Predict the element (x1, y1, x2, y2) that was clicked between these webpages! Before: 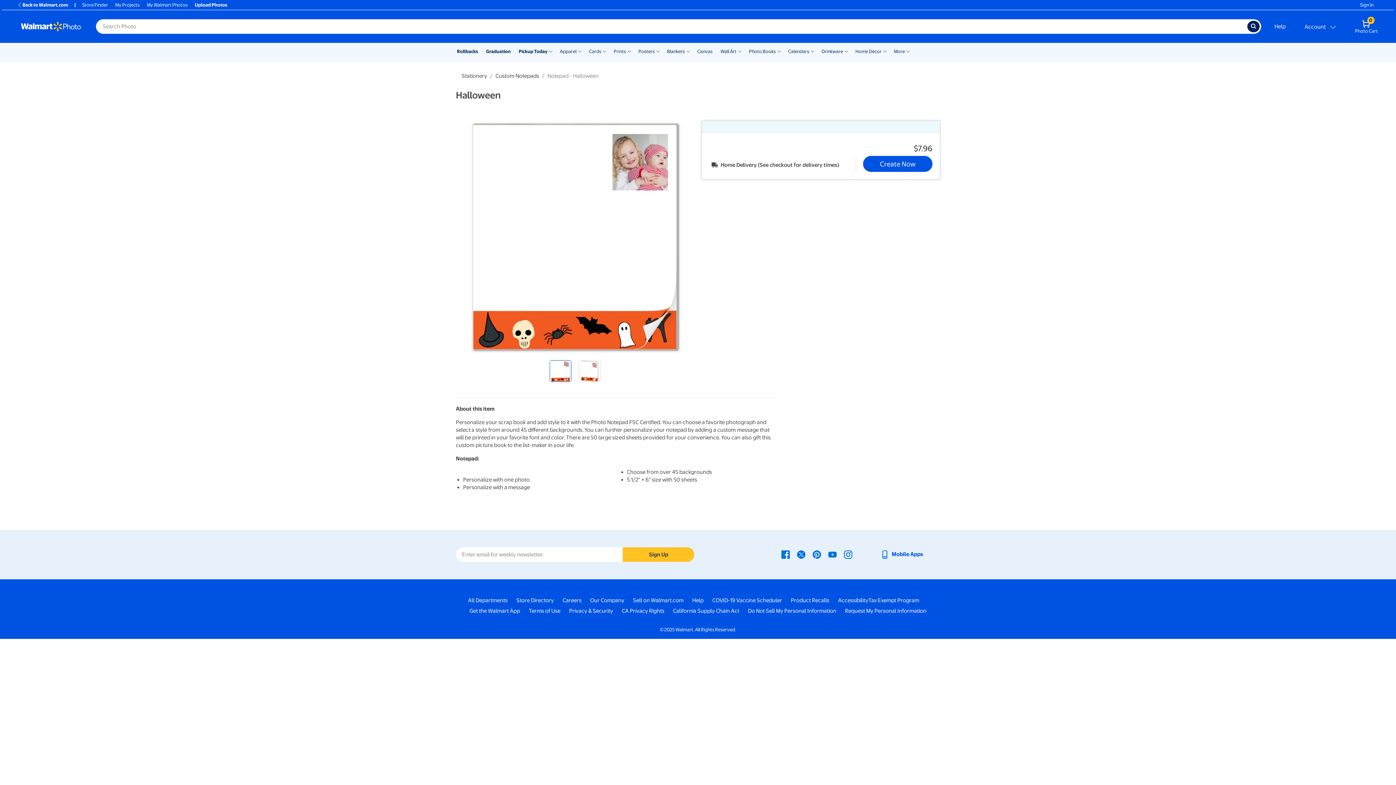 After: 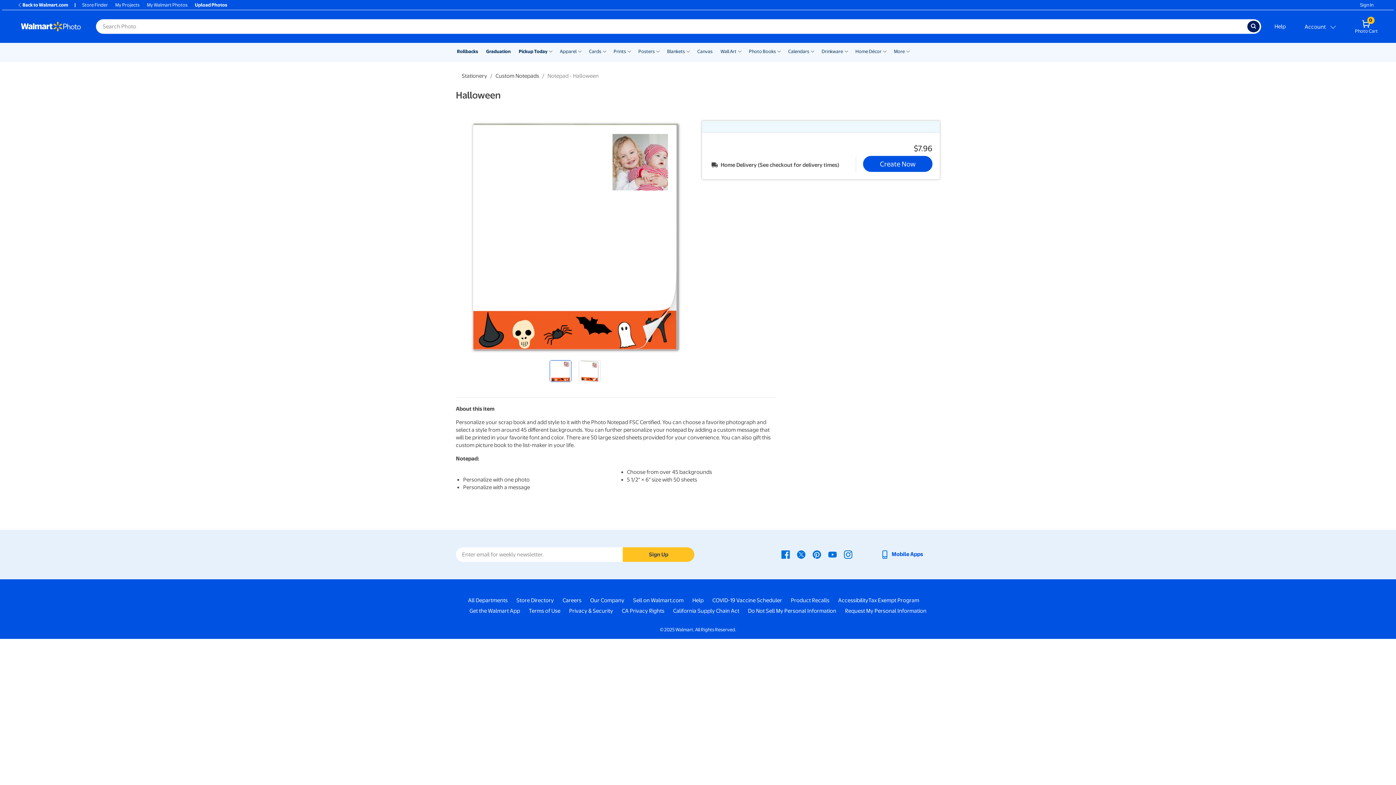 Action: label: Terms Of Use - opens in a new window bbox: (528, 607, 560, 615)